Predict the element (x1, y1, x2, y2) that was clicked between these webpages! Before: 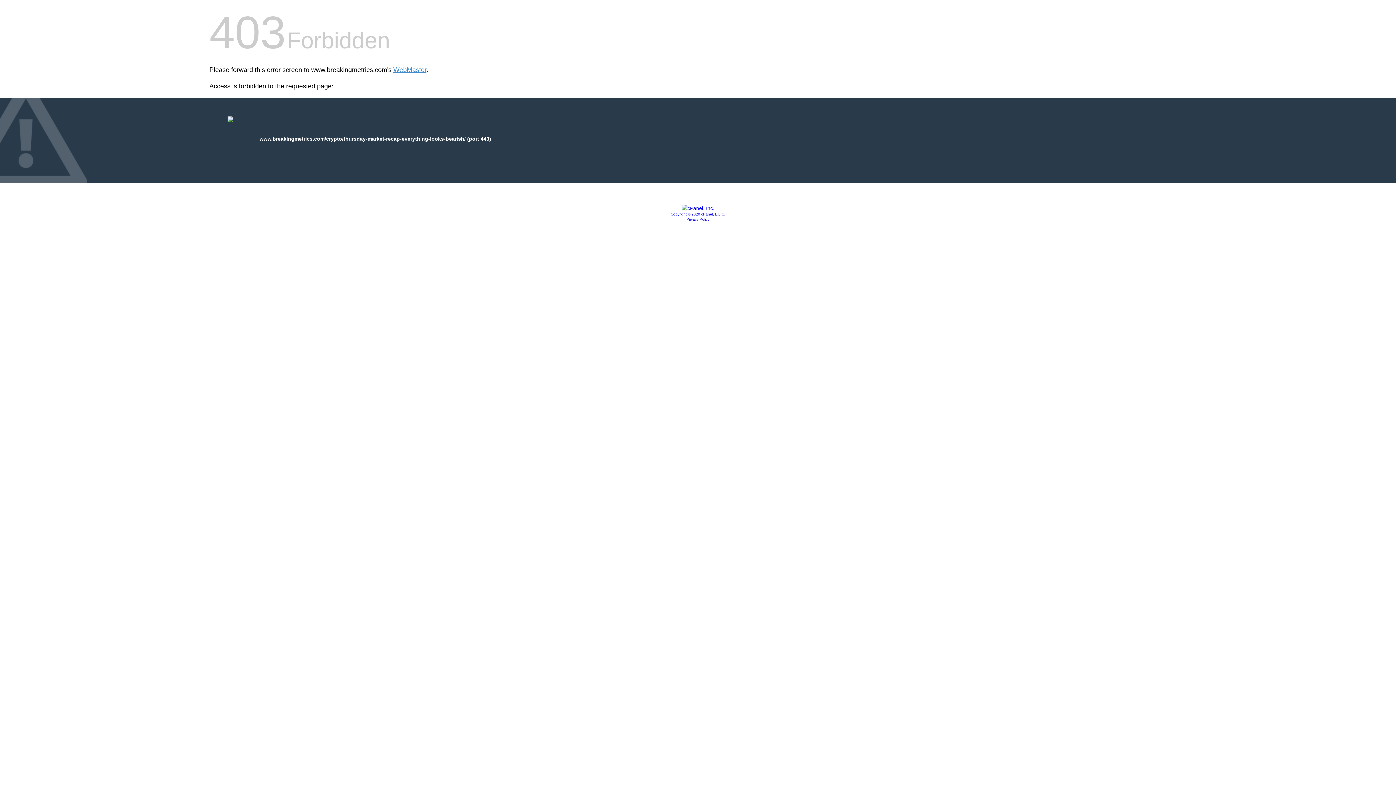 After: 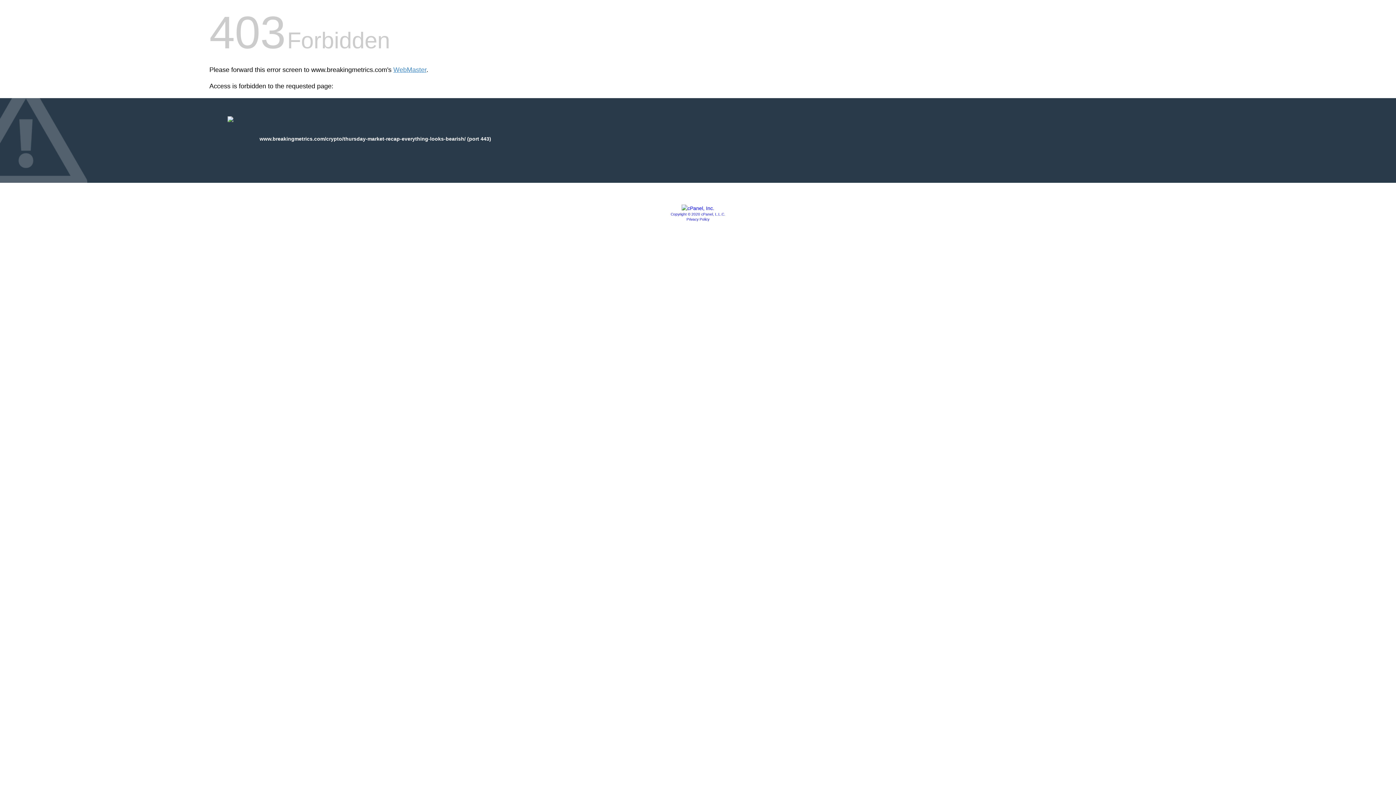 Action: bbox: (670, 212, 725, 216) label: Copyright © 2020 cPanel, L.L.C.